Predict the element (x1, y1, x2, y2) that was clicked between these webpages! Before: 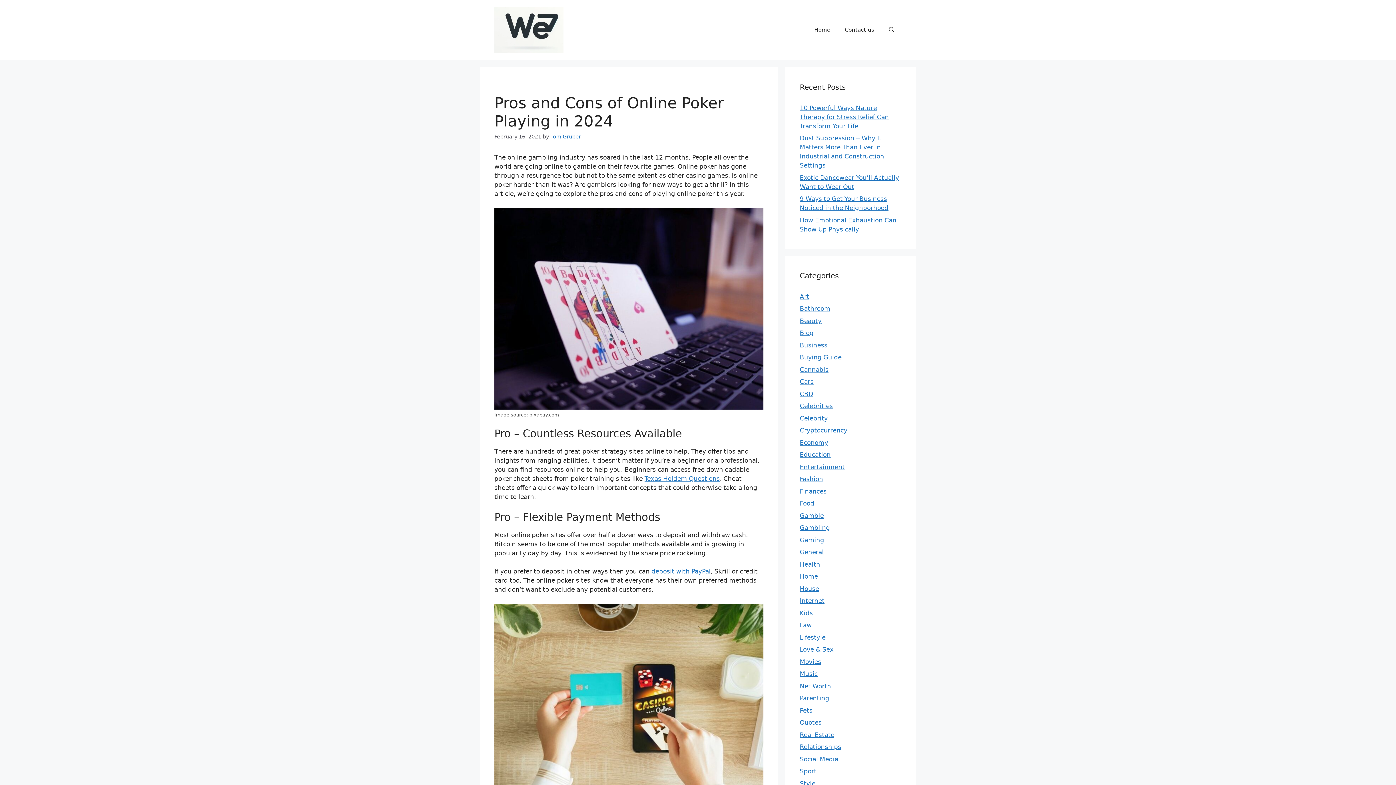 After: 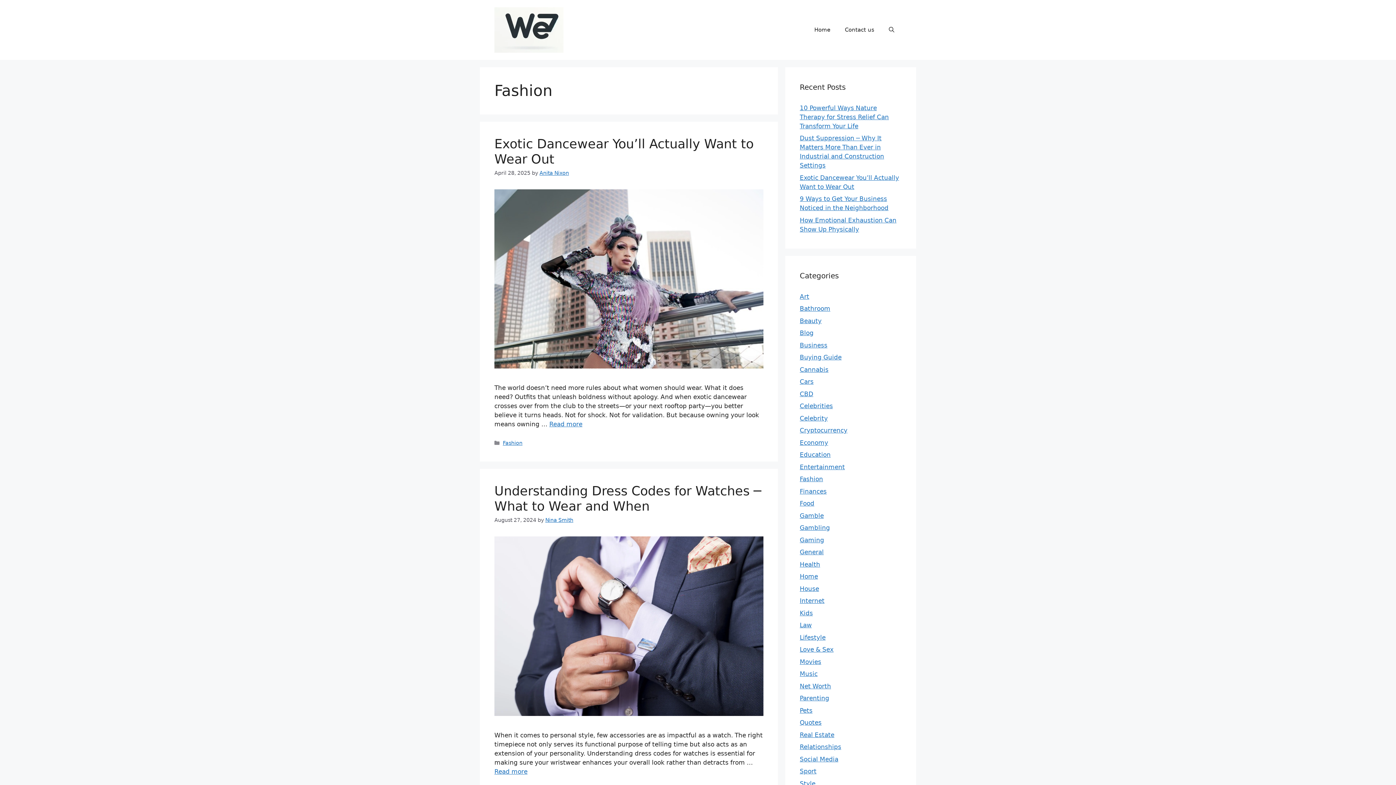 Action: bbox: (800, 475, 823, 483) label: Fashion